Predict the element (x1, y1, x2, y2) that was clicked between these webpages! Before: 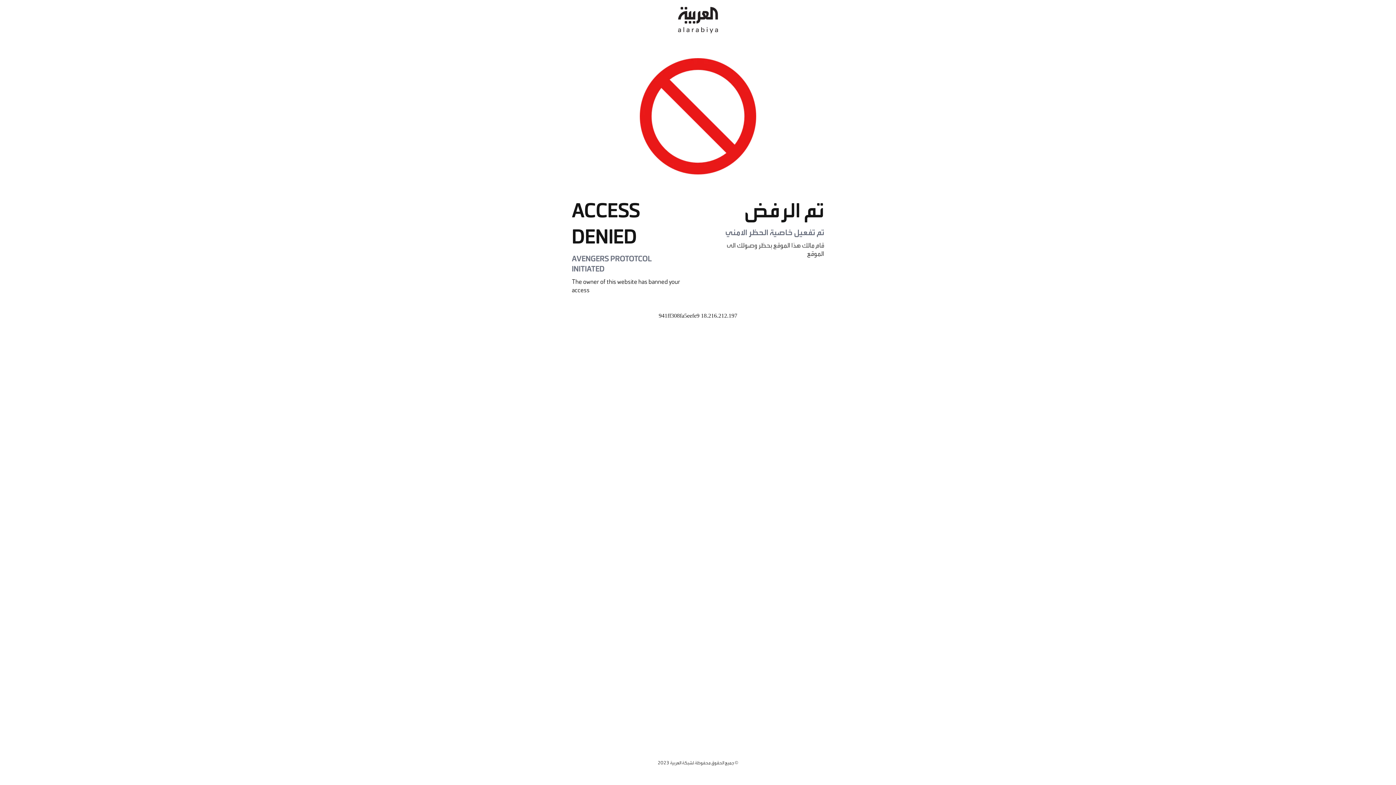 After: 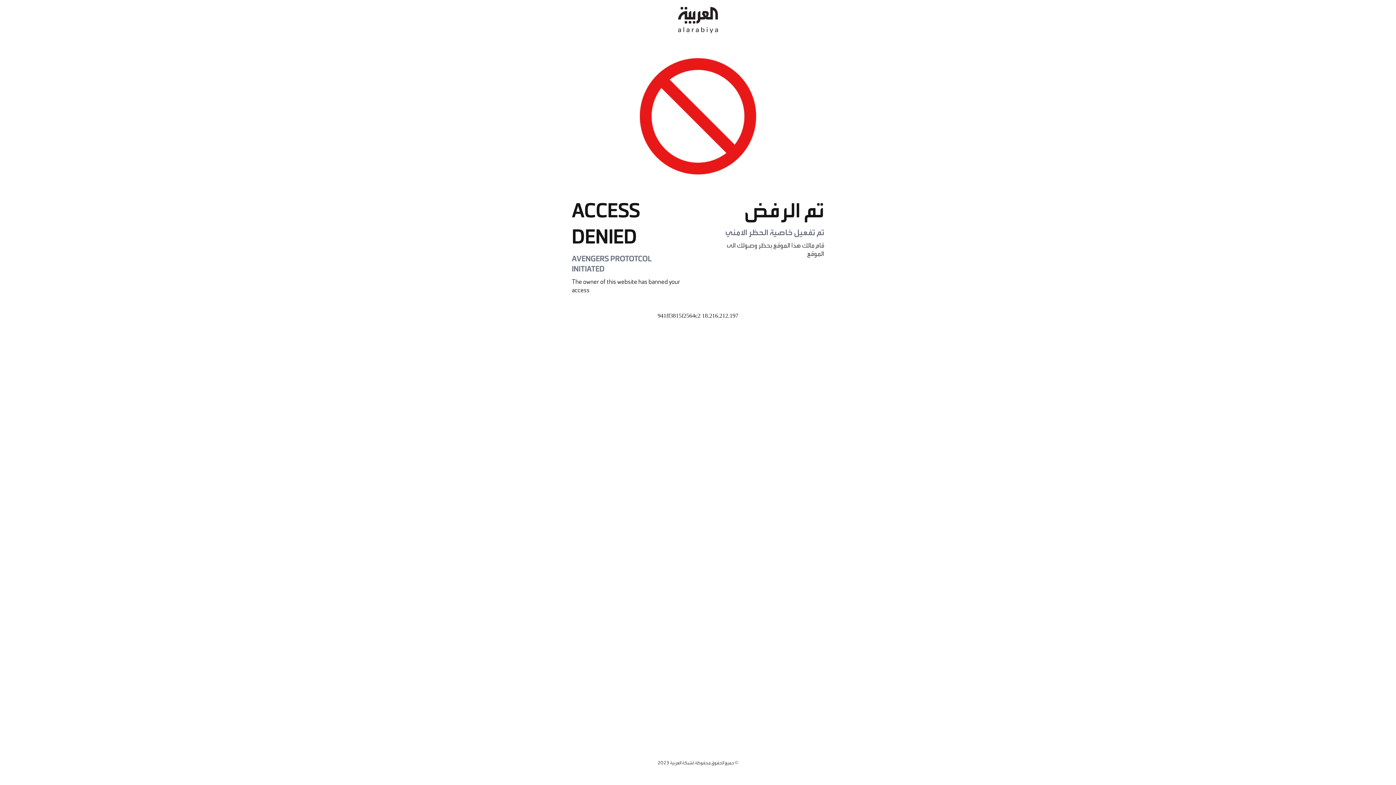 Action: bbox: (678, 0, 718, 40)